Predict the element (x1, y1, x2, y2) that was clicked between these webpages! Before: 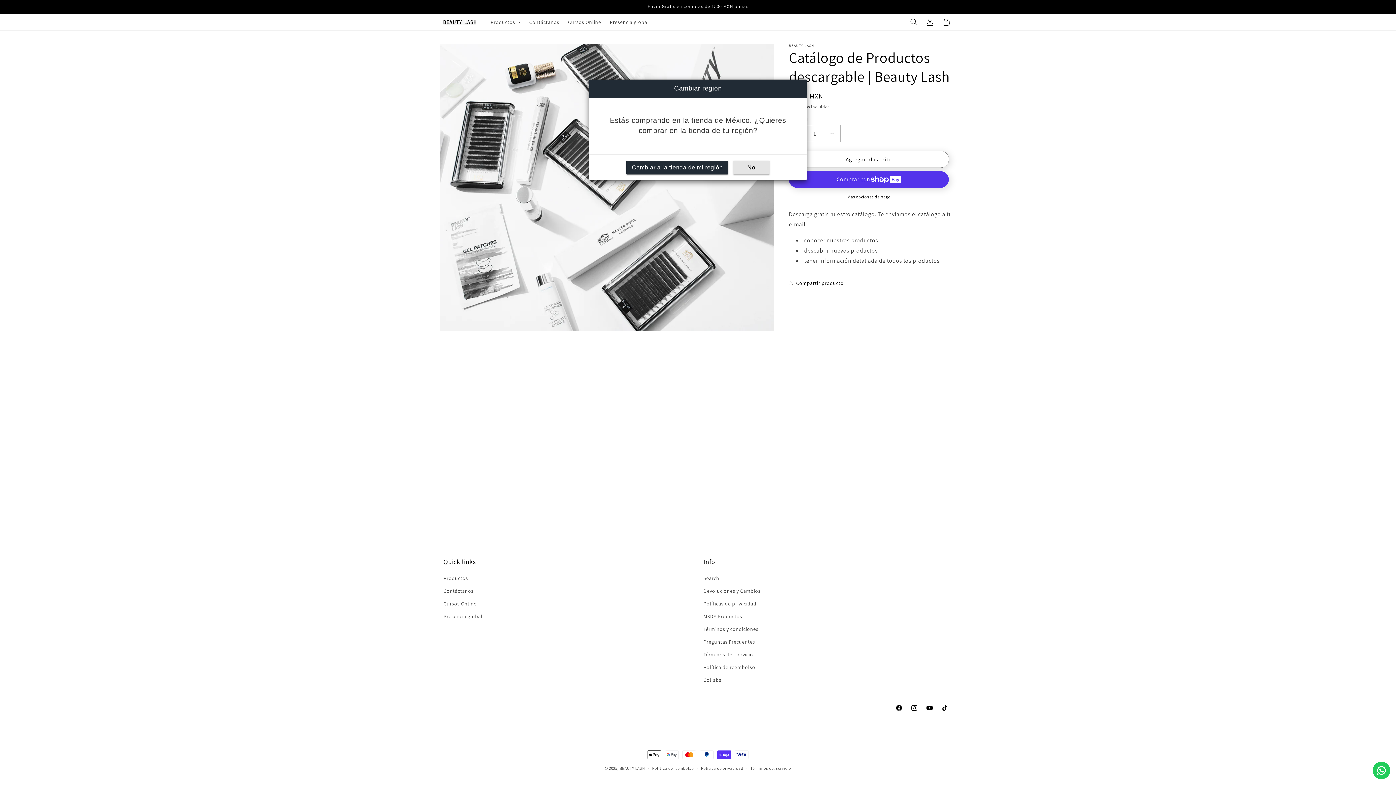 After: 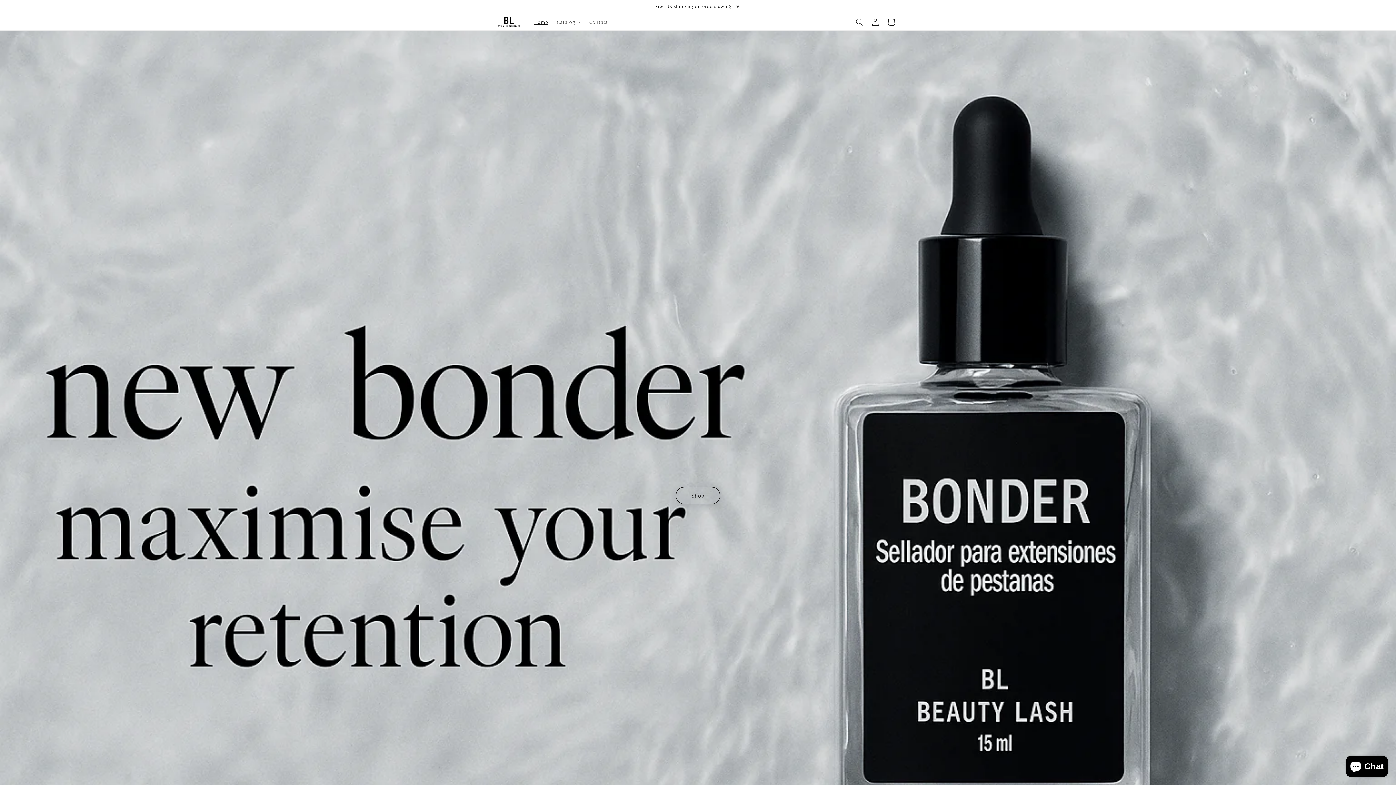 Action: label: Cambiar a la tienda de mi región bbox: (626, 160, 728, 174)